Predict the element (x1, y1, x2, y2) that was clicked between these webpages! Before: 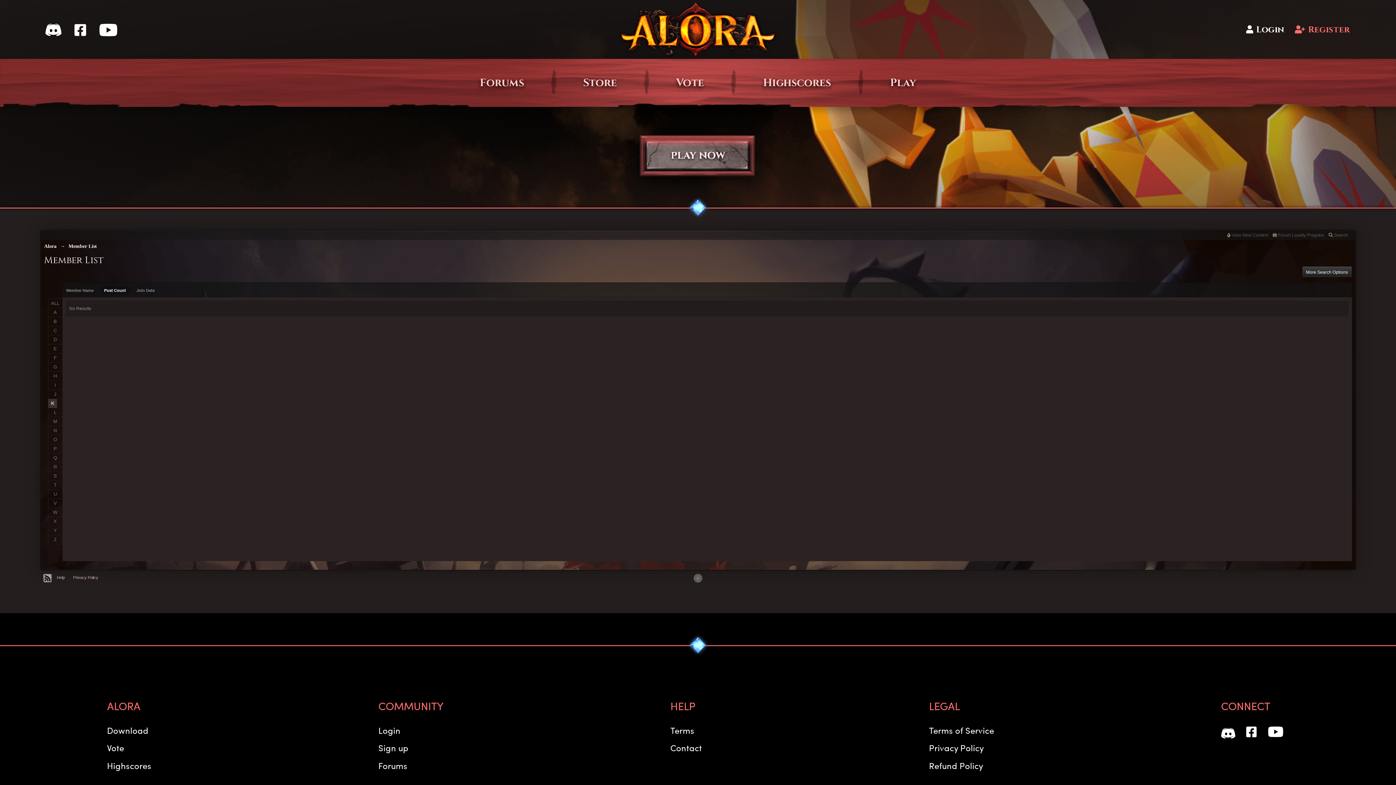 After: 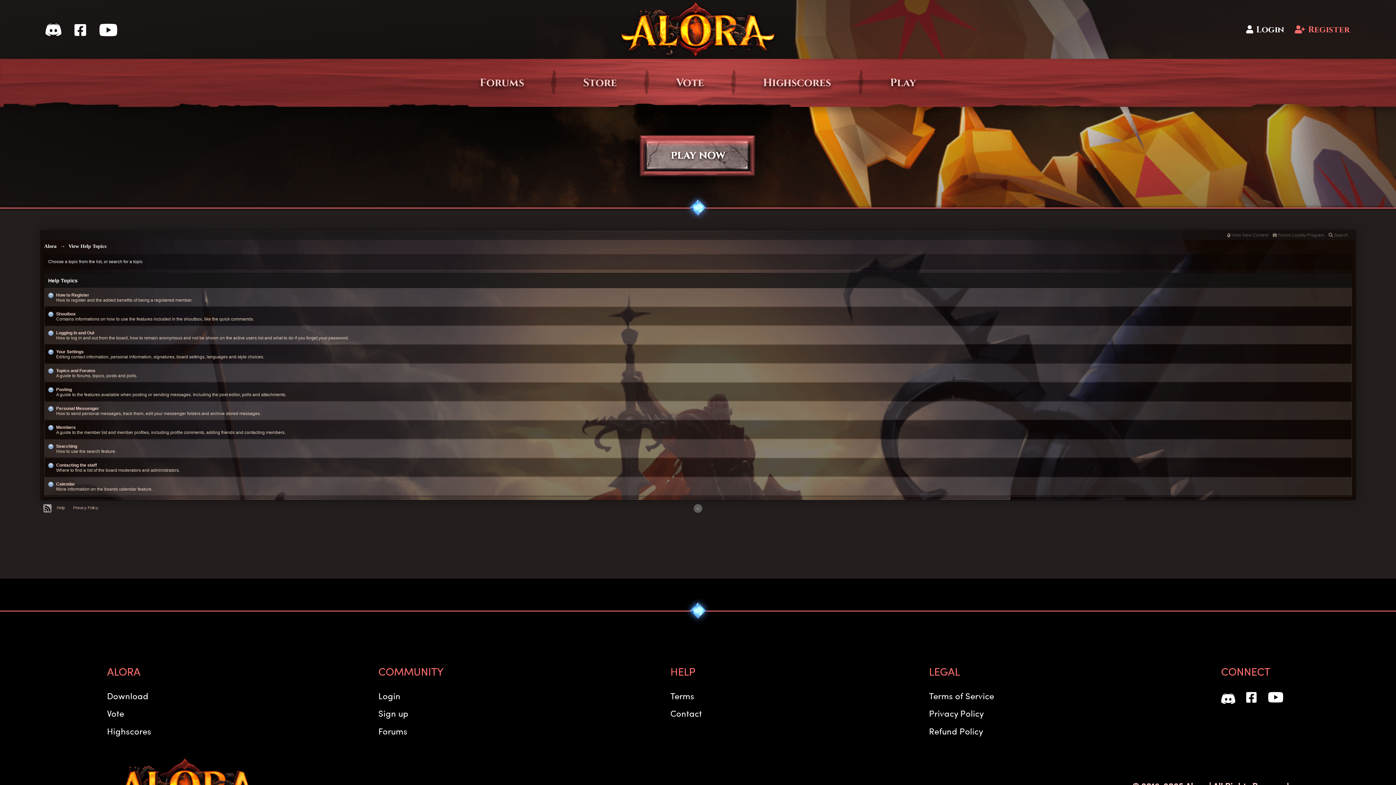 Action: label: Help bbox: (53, 574, 68, 581)